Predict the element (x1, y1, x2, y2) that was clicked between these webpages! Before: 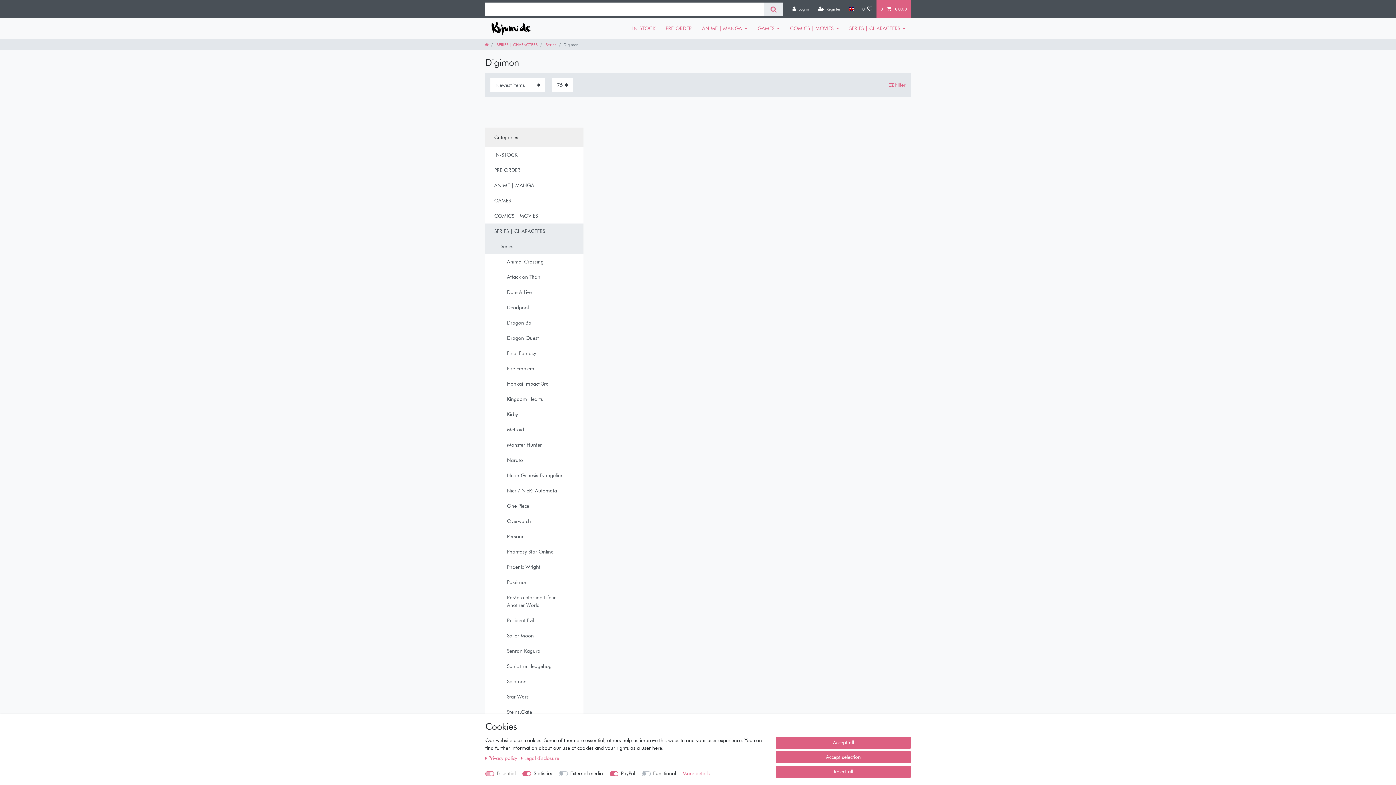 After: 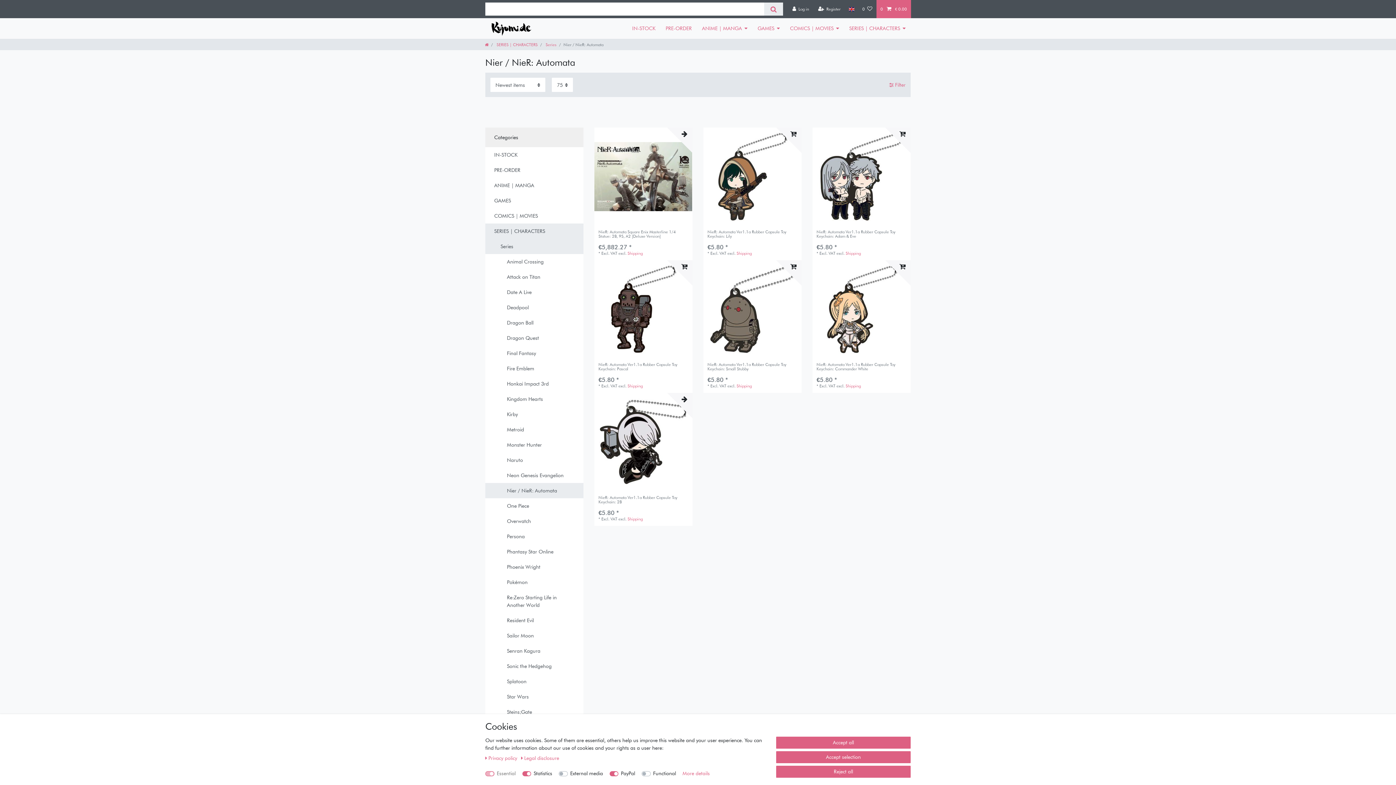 Action: label: Nier / NieR: Automata bbox: (485, 483, 583, 498)